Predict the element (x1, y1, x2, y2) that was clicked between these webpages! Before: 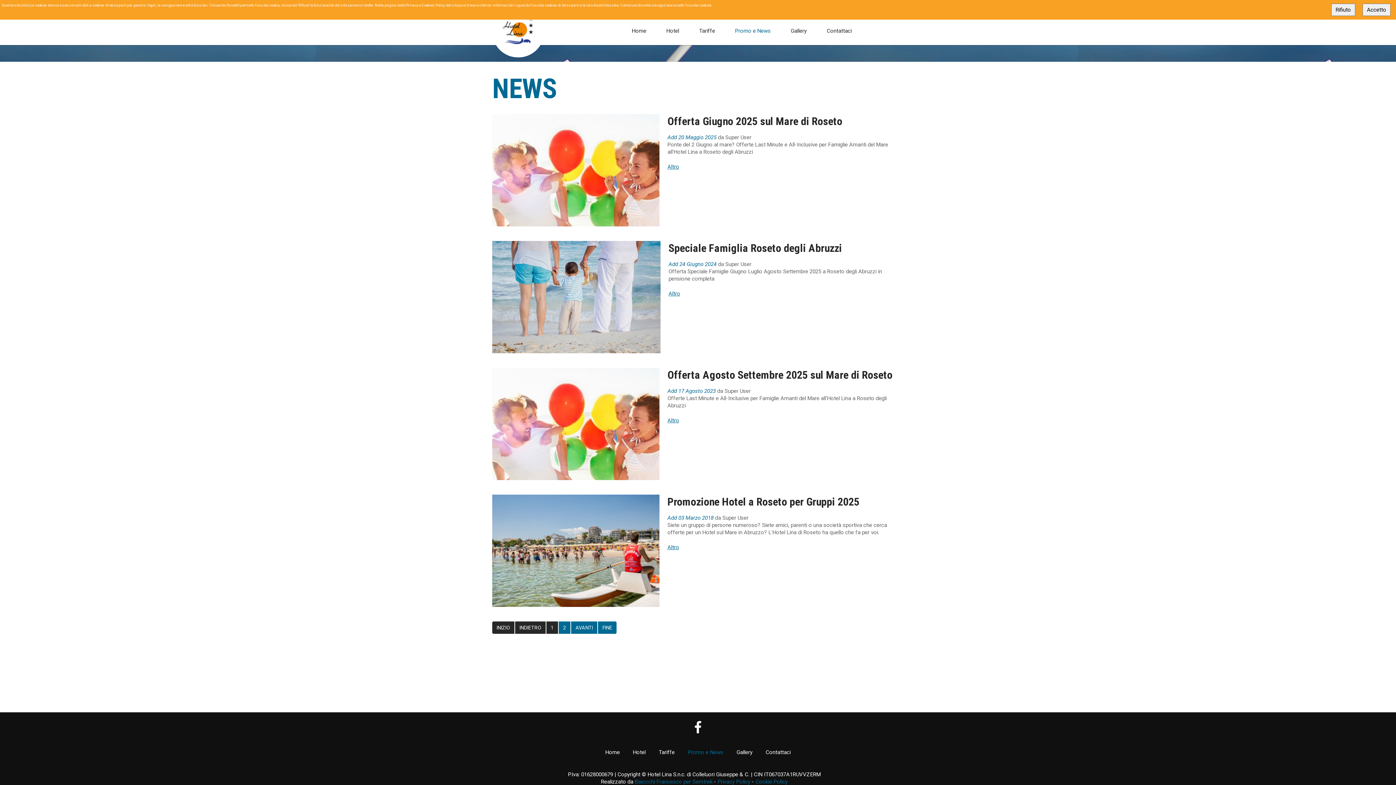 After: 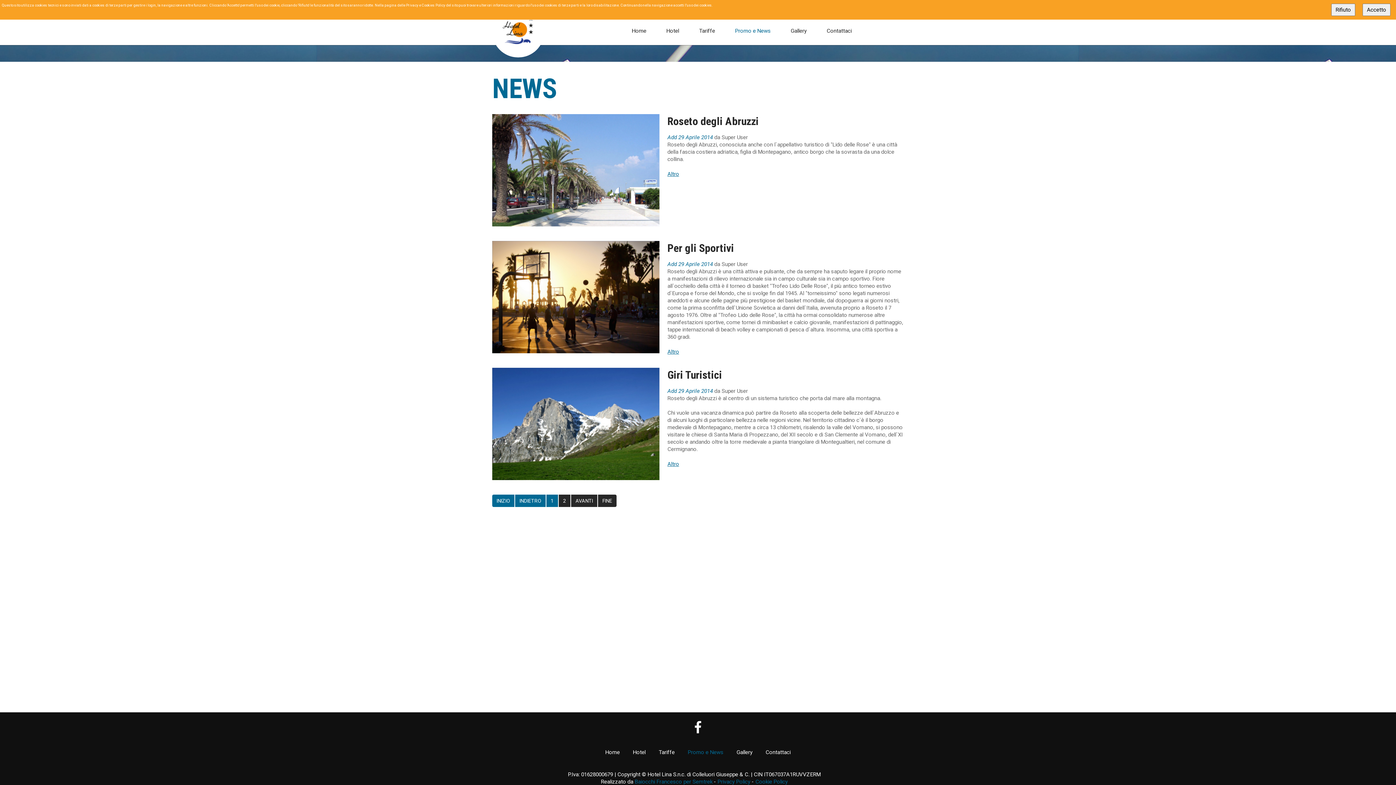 Action: bbox: (571, 621, 597, 634) label: AVANTI